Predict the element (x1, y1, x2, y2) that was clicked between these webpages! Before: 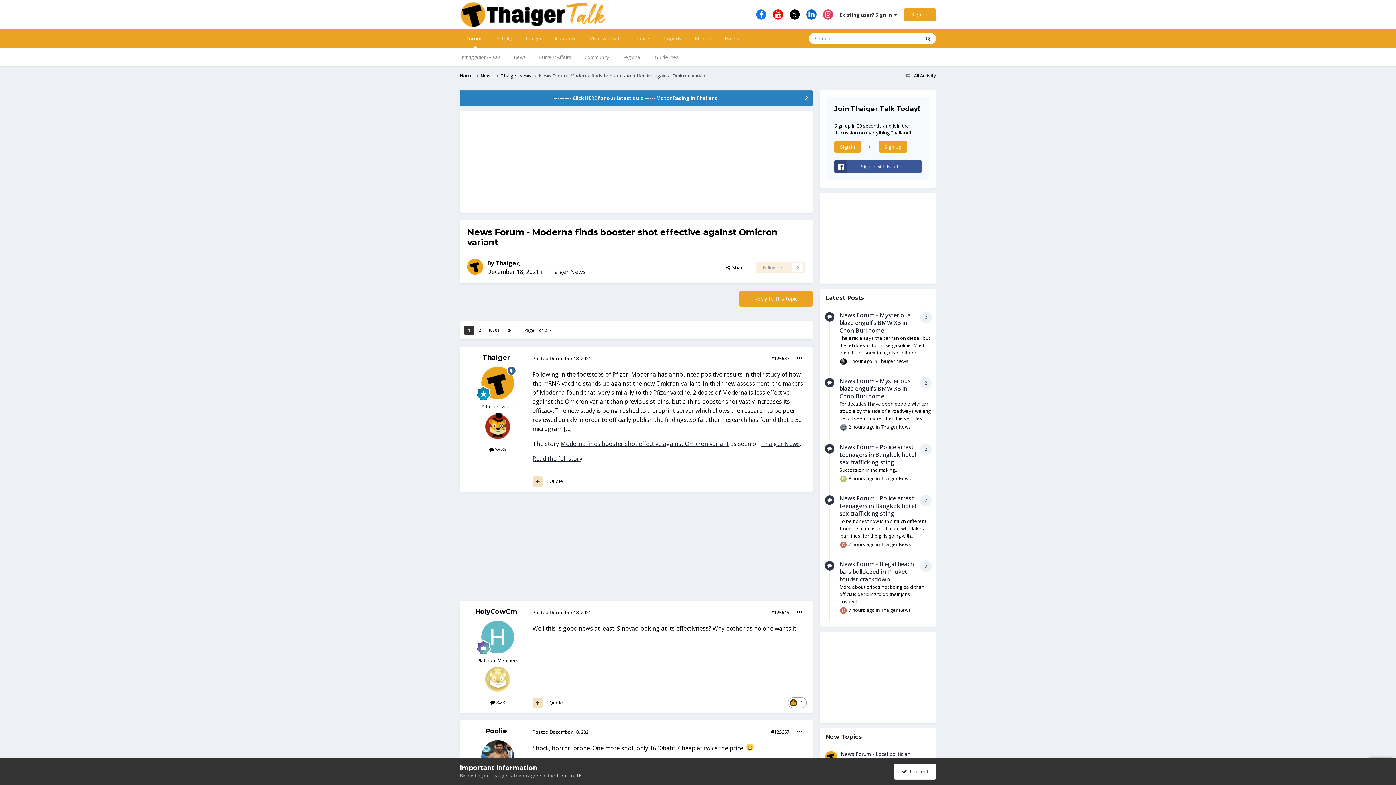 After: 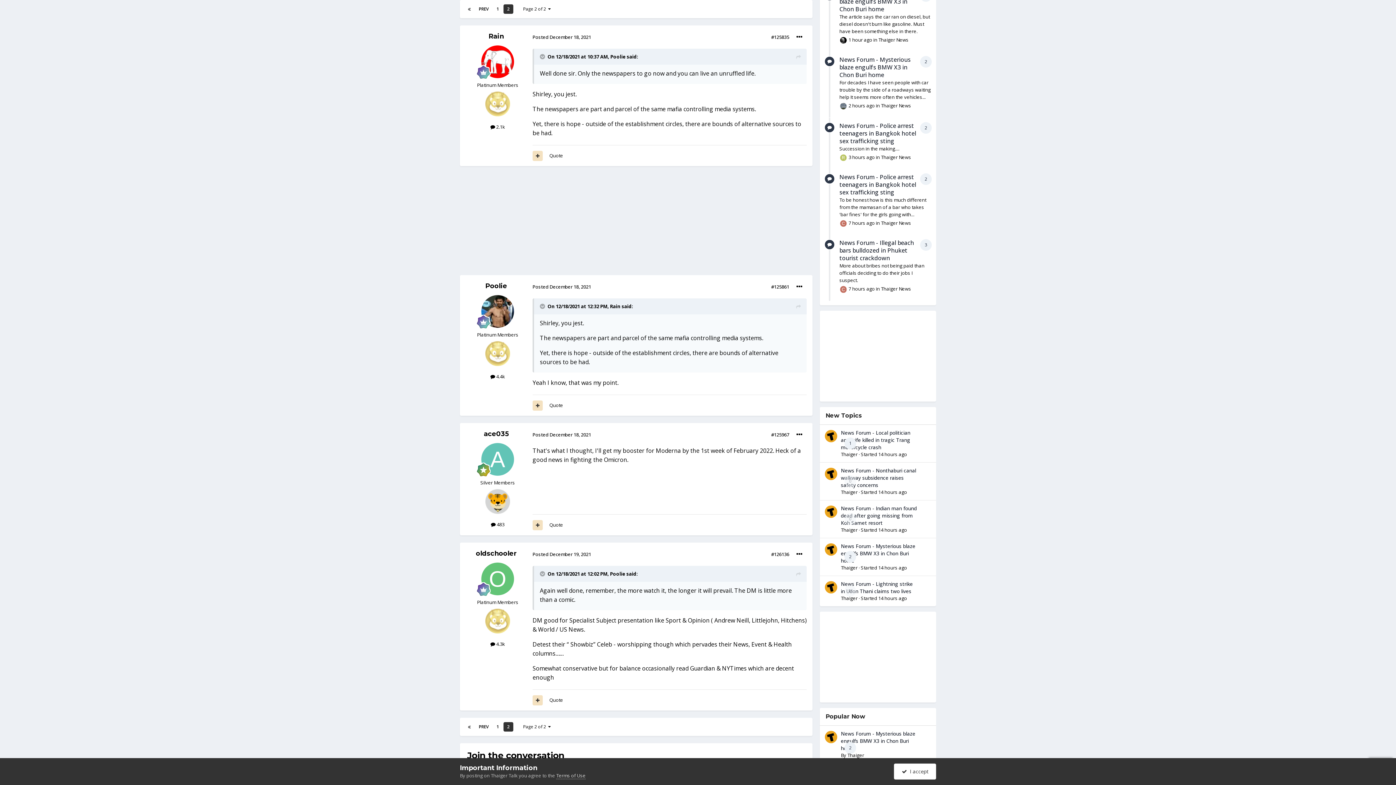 Action: label: 2 bbox: (474, 325, 484, 335)